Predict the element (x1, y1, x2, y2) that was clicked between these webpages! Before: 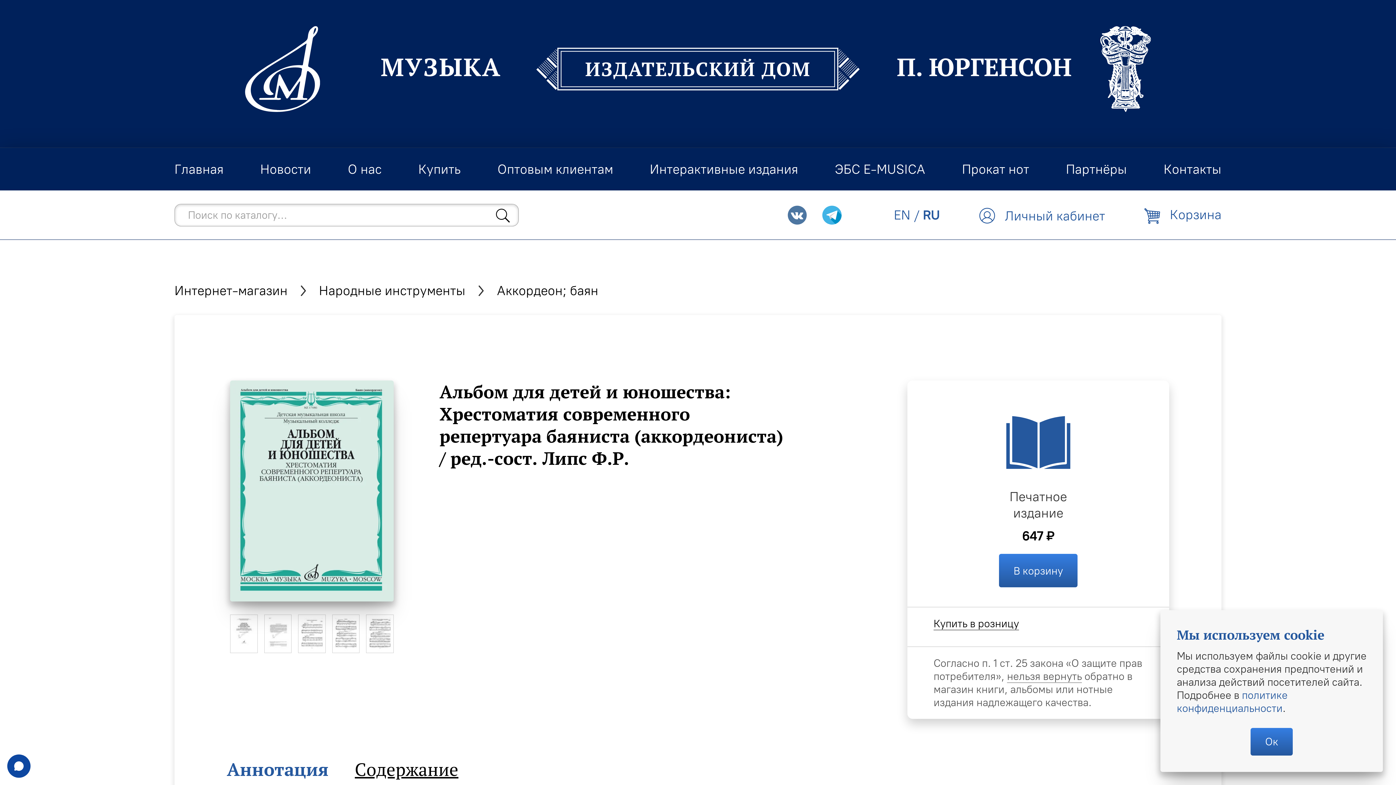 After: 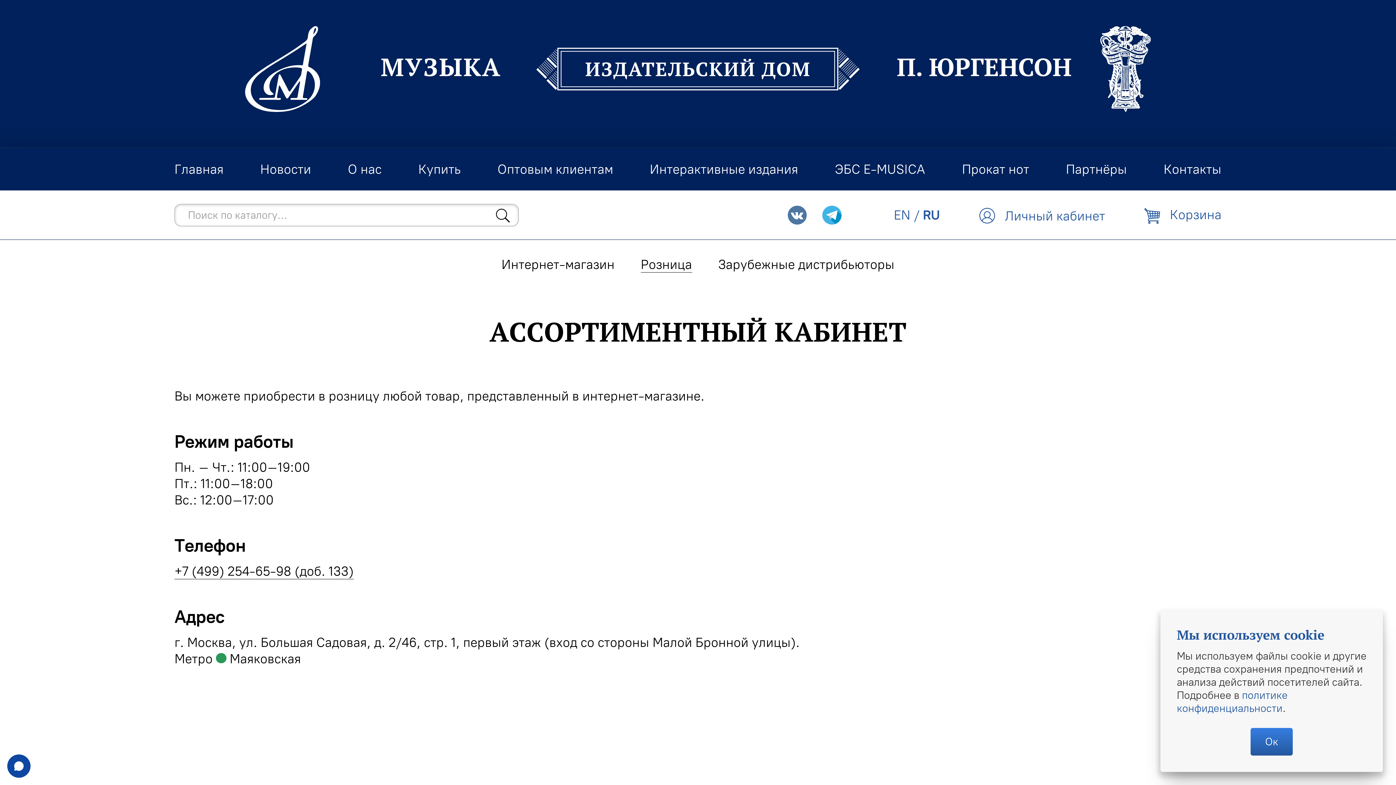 Action: bbox: (933, 617, 1019, 630) label: Купить в розницу